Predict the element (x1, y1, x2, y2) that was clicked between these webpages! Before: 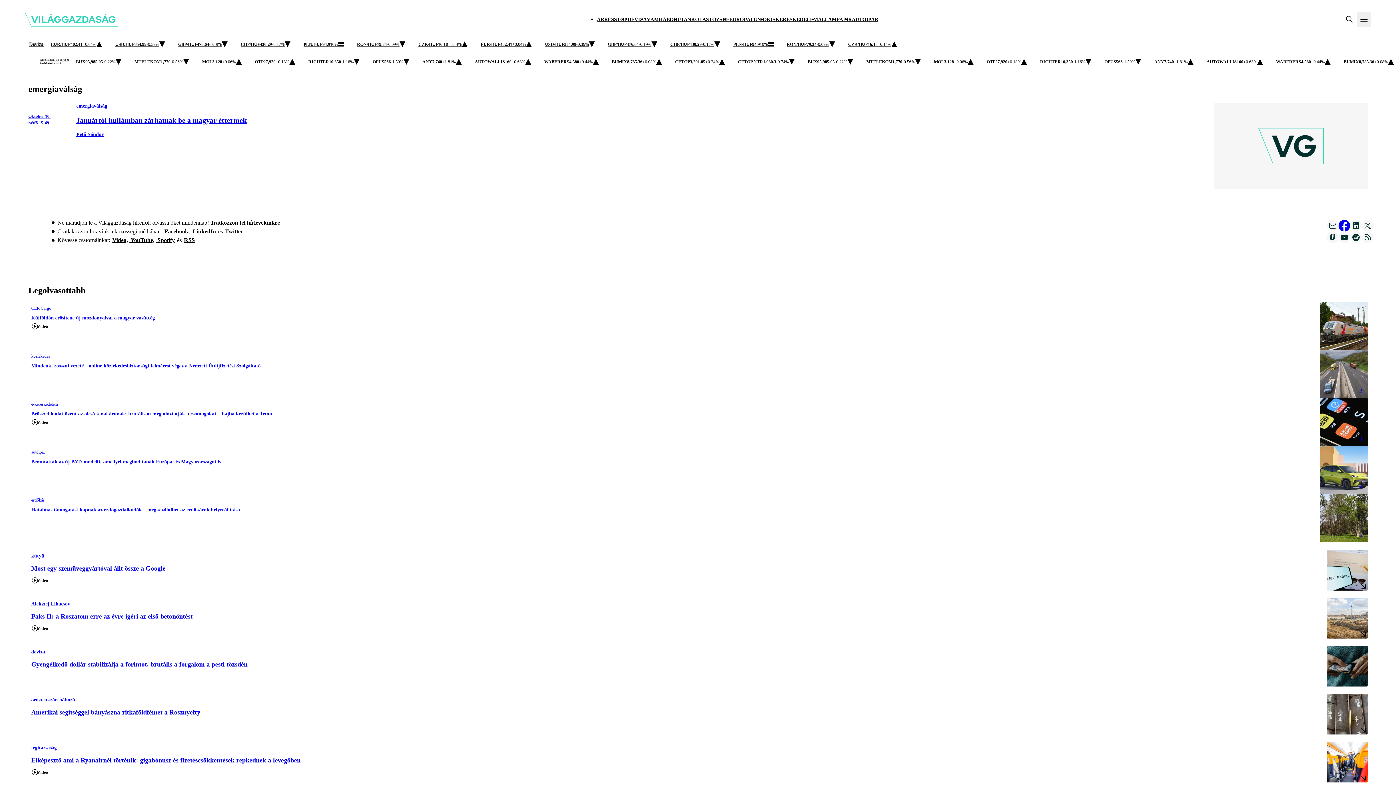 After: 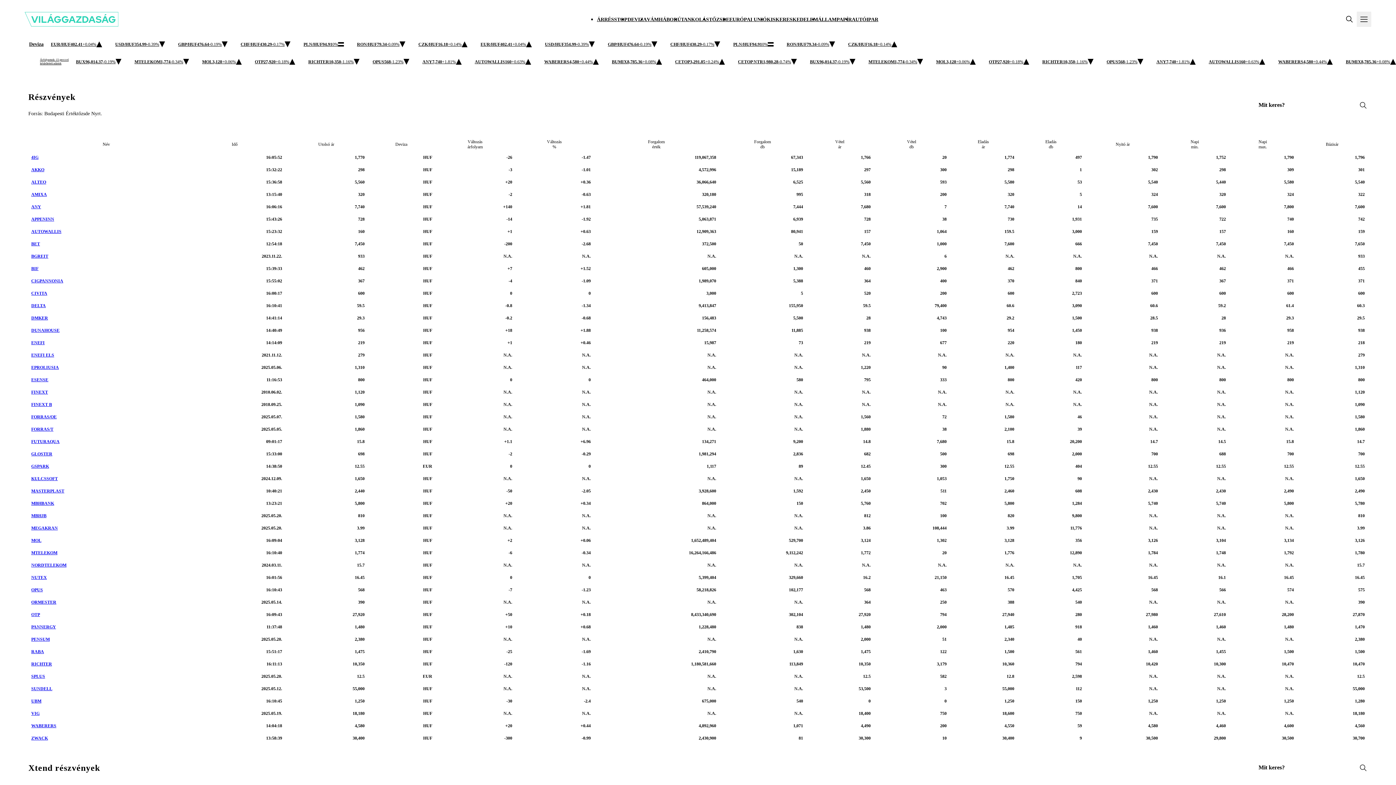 Action: bbox: (24, 56, 73, 67) label: Árfolyamok: 15 perccel
késleltetett adatok